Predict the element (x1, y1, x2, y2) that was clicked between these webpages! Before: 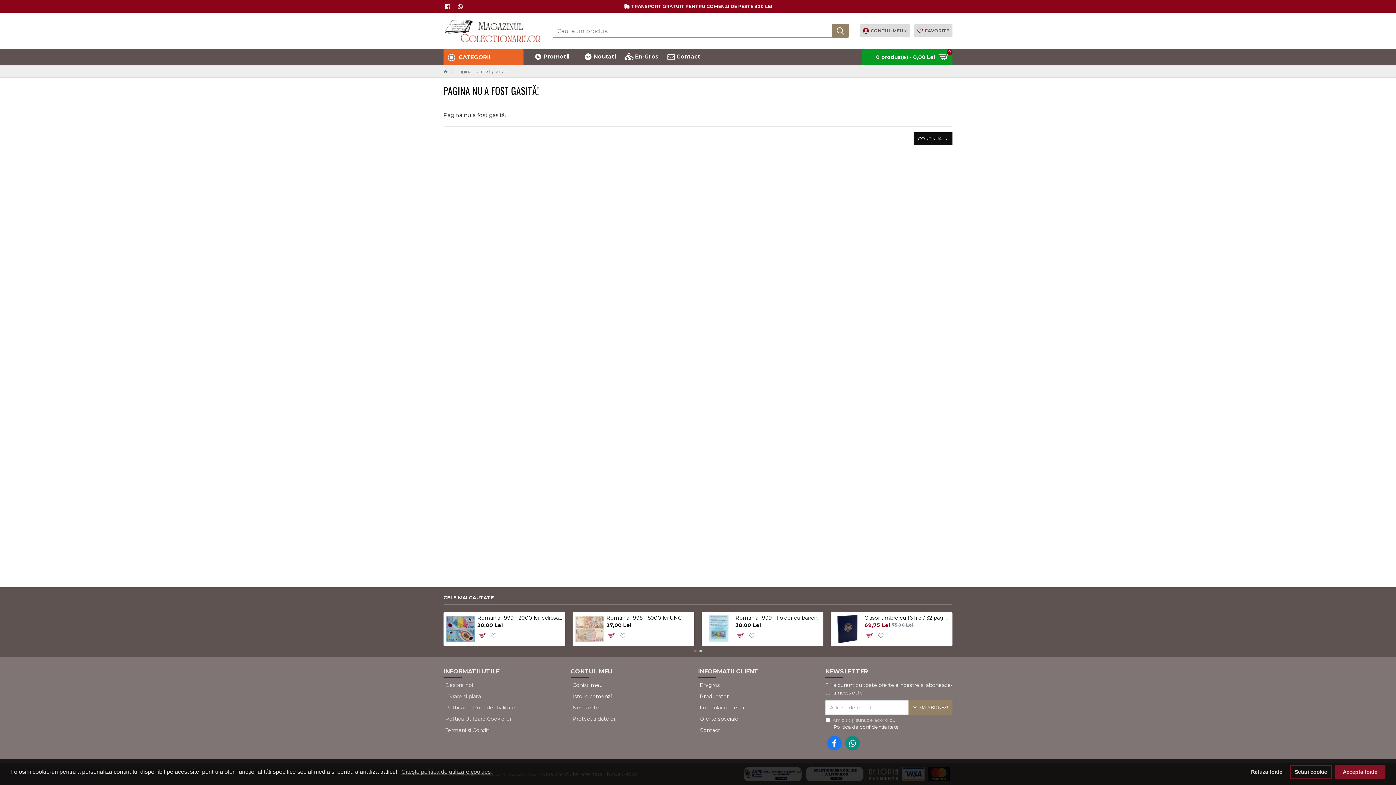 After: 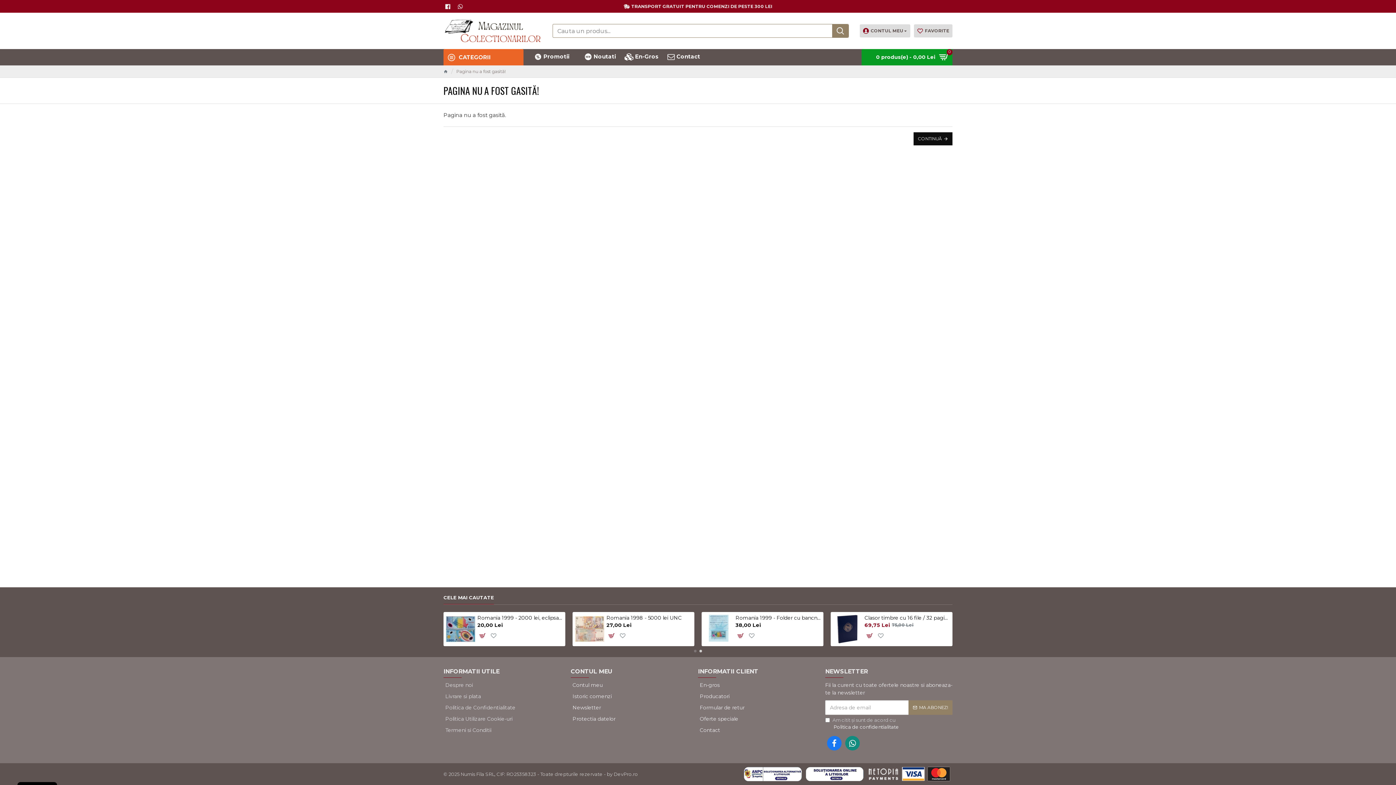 Action: bbox: (1246, 765, 1287, 779) label: dismiss cookie message